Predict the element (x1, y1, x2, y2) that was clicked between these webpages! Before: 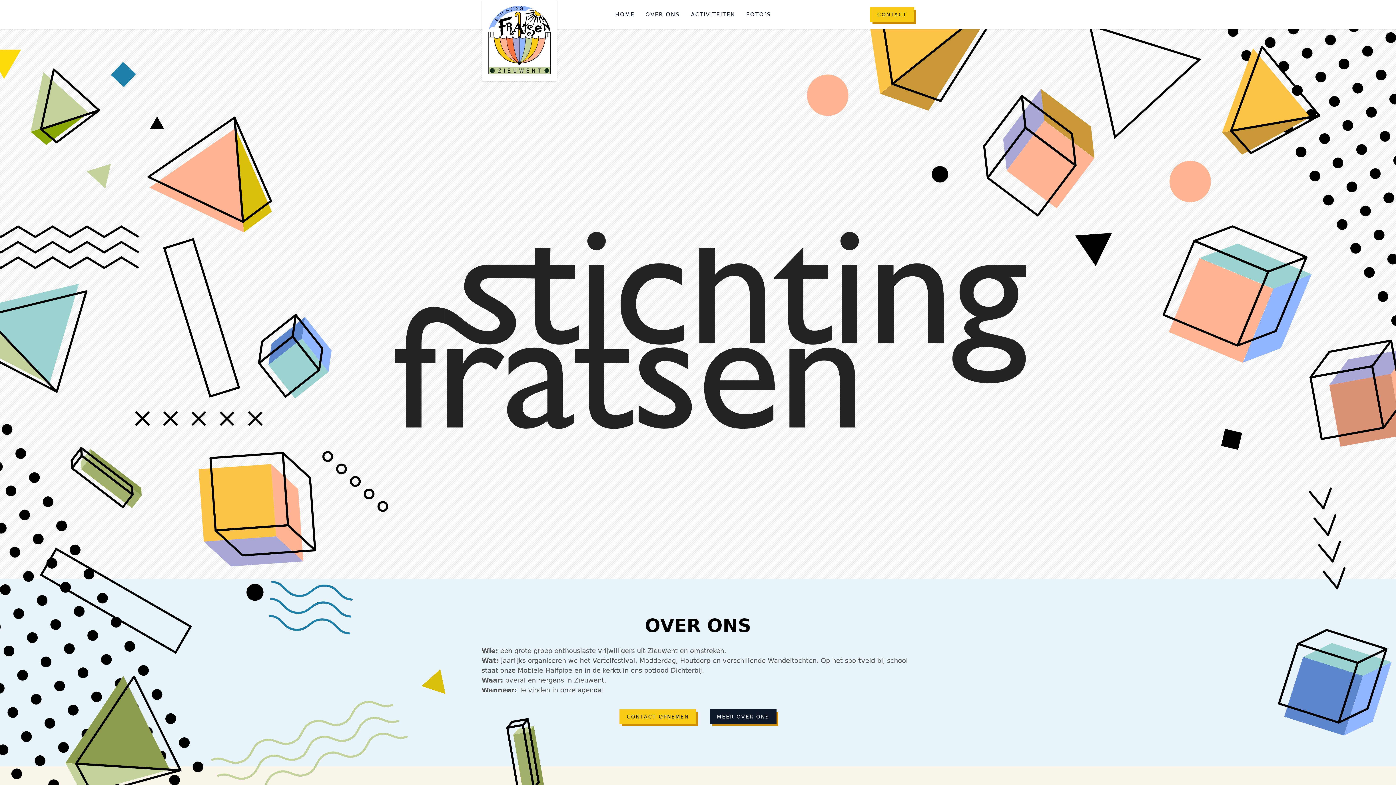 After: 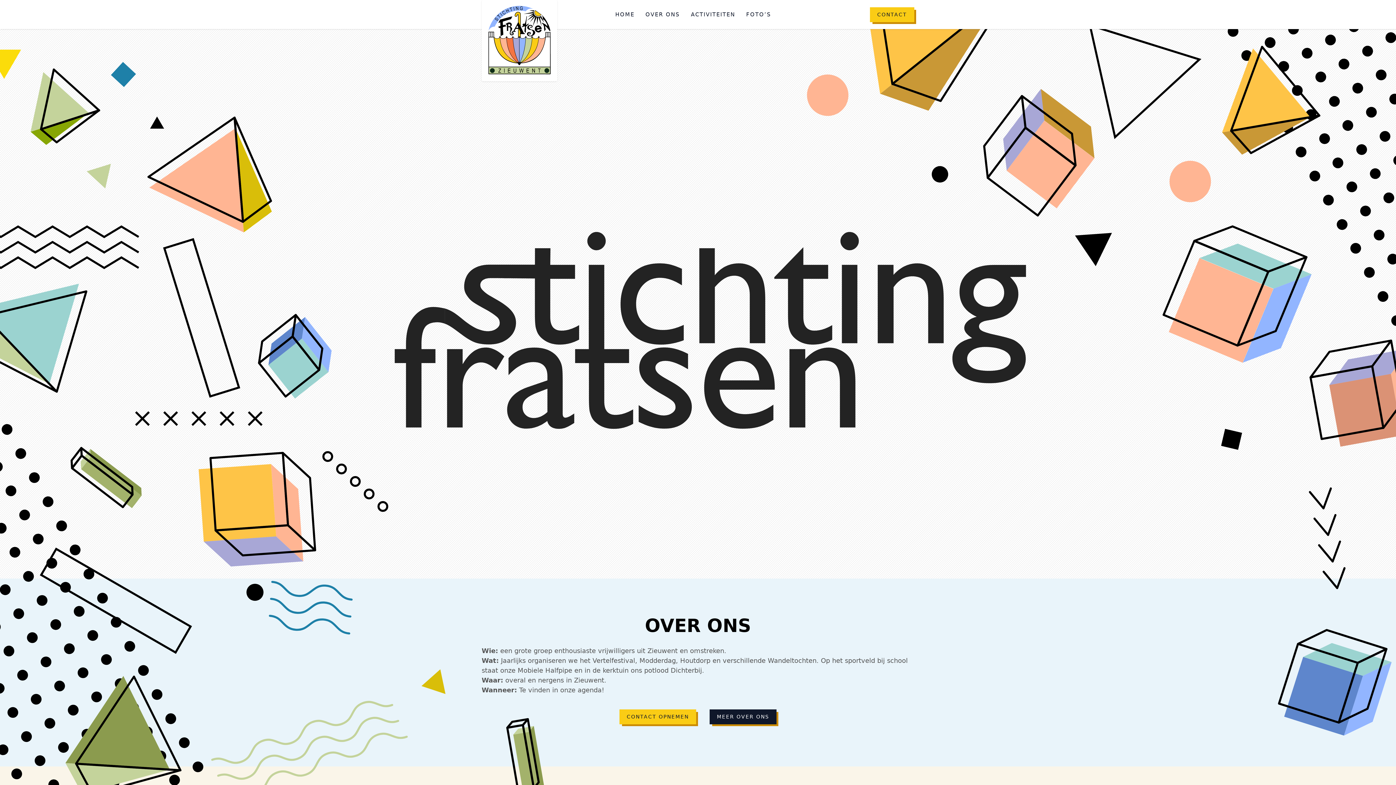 Action: bbox: (481, 0, 557, 81)